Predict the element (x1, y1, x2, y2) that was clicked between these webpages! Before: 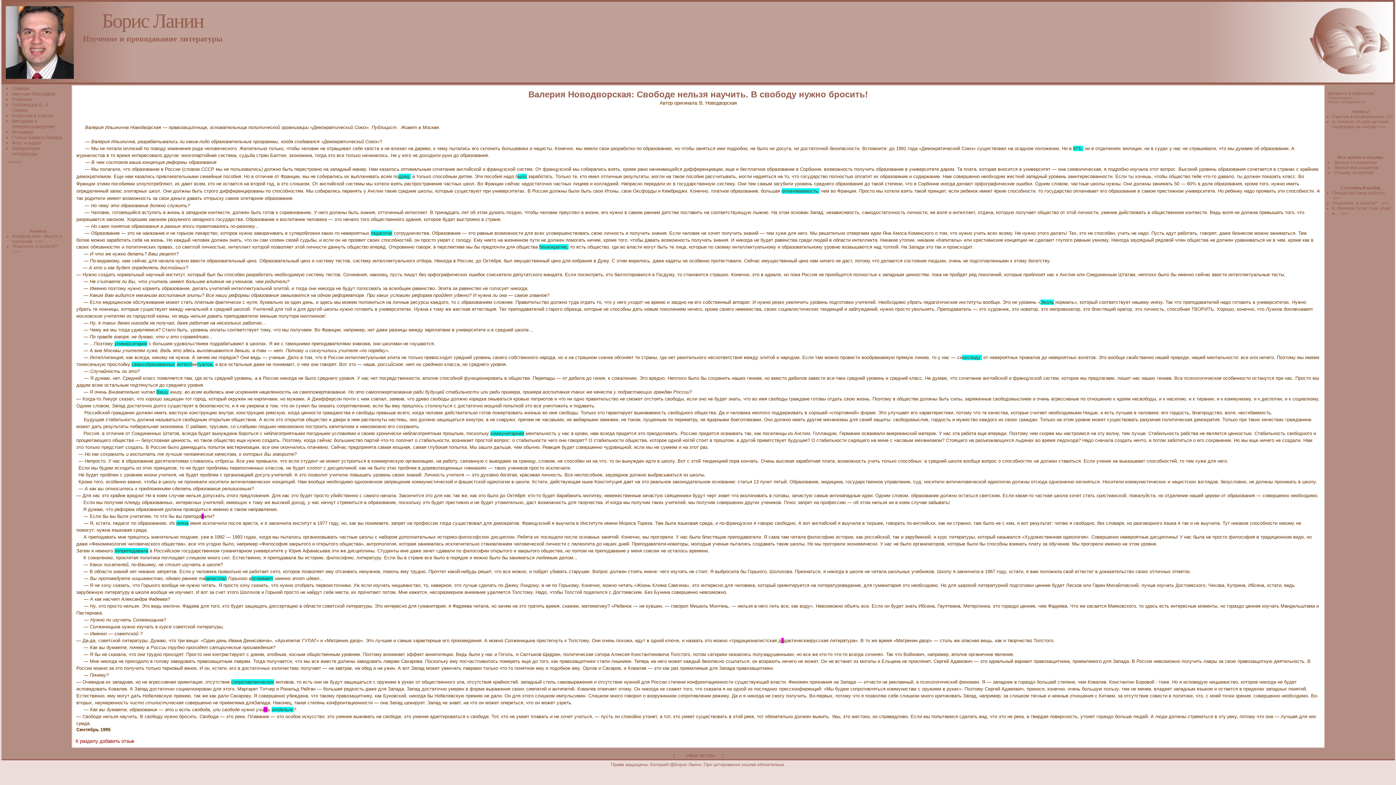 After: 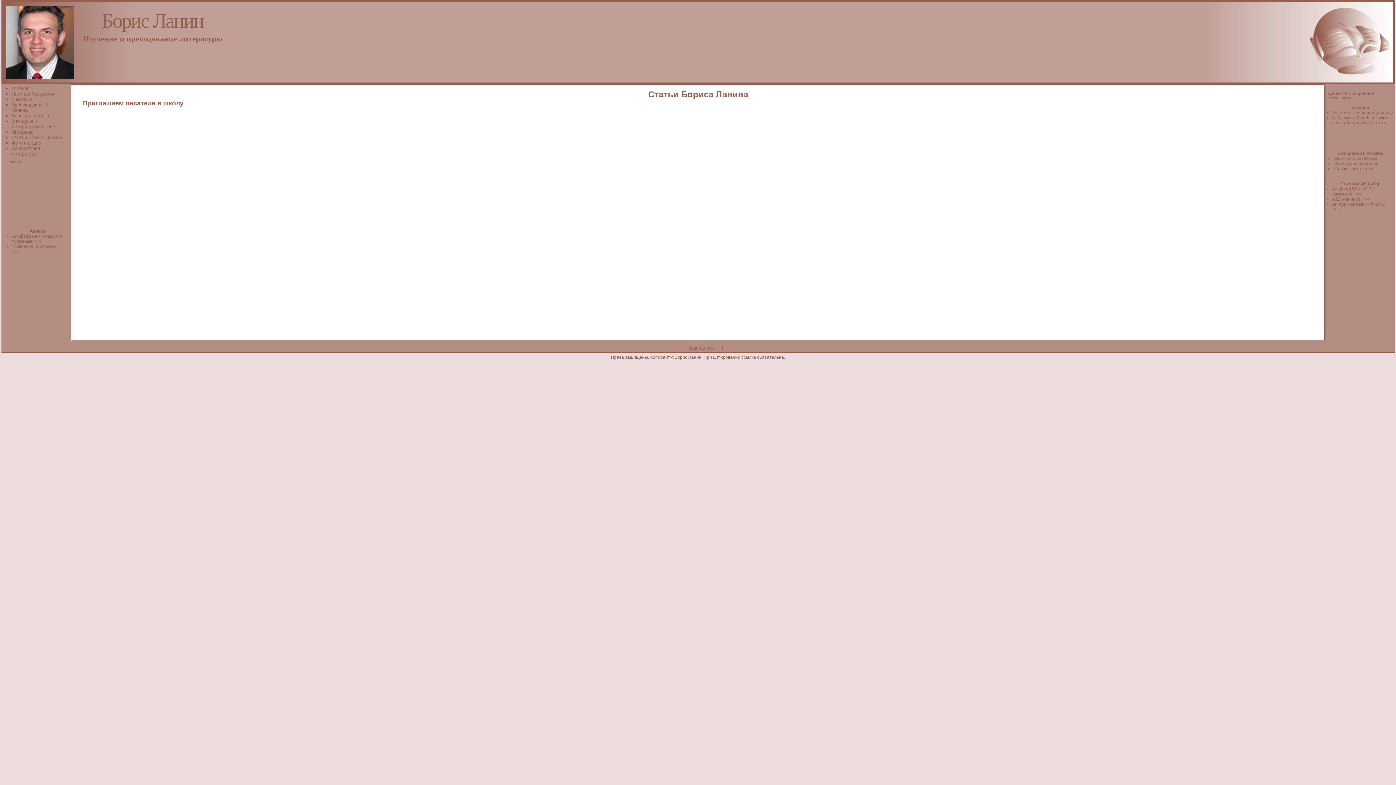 Action: bbox: (11, 134, 61, 140) label: Статьи Бориса Ланина